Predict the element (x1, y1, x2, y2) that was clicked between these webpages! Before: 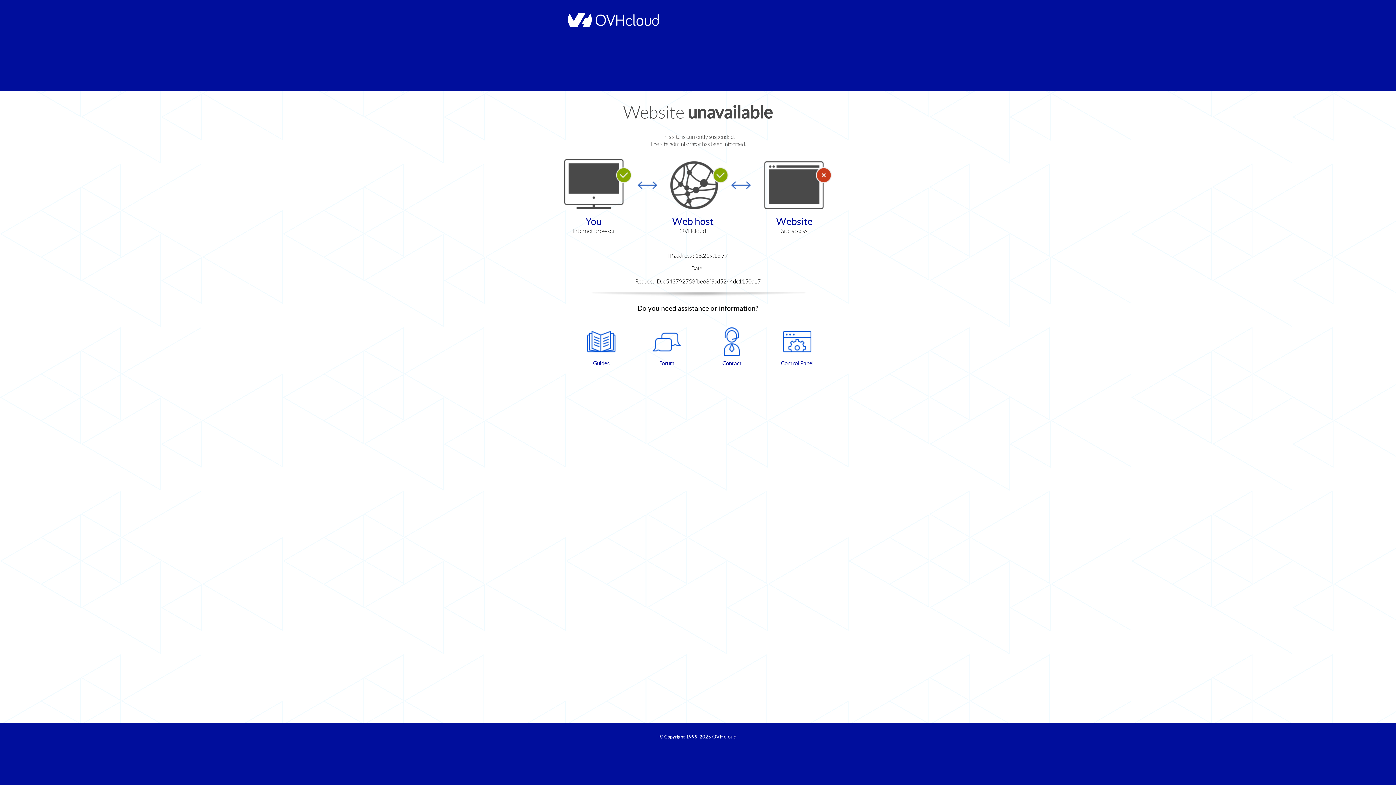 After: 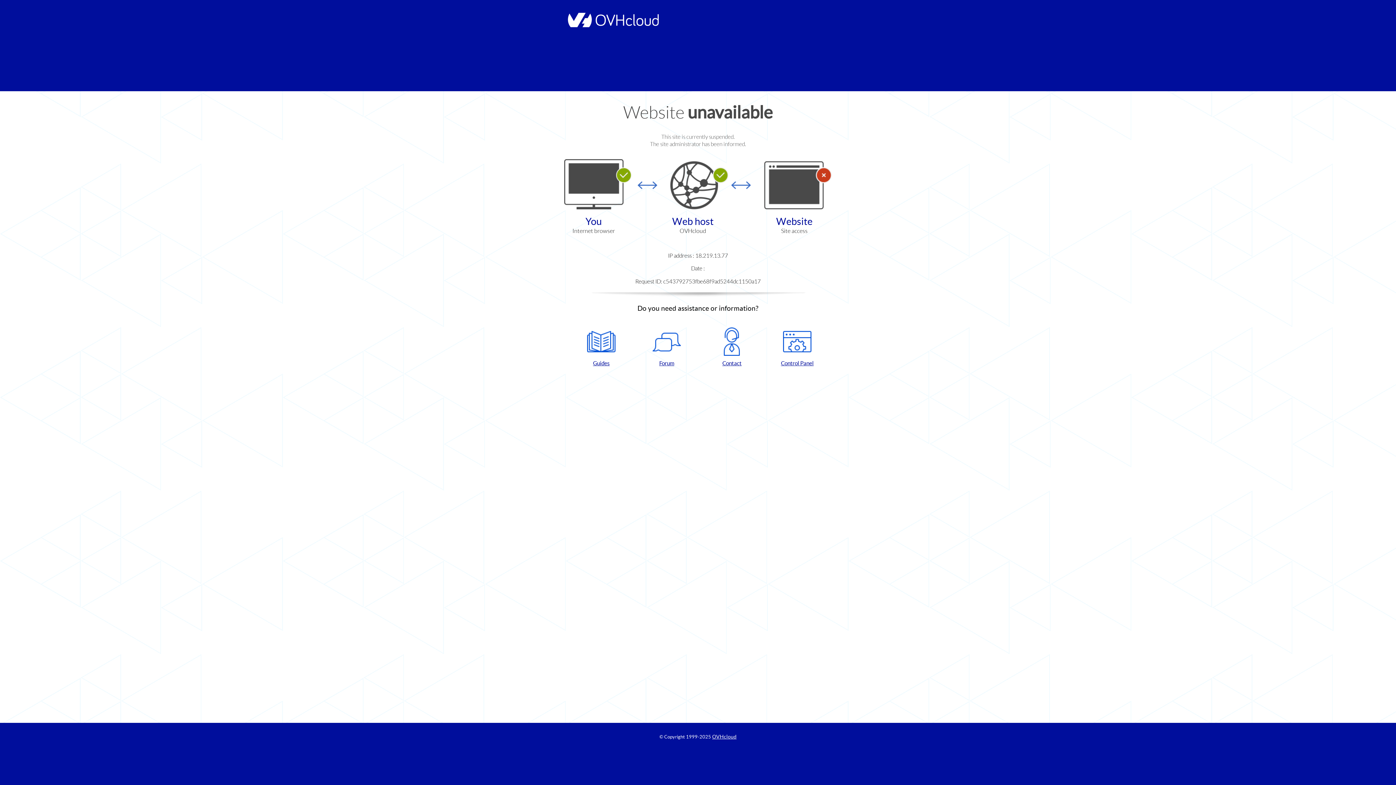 Action: bbox: (768, 327, 826, 367) label: Control Panel